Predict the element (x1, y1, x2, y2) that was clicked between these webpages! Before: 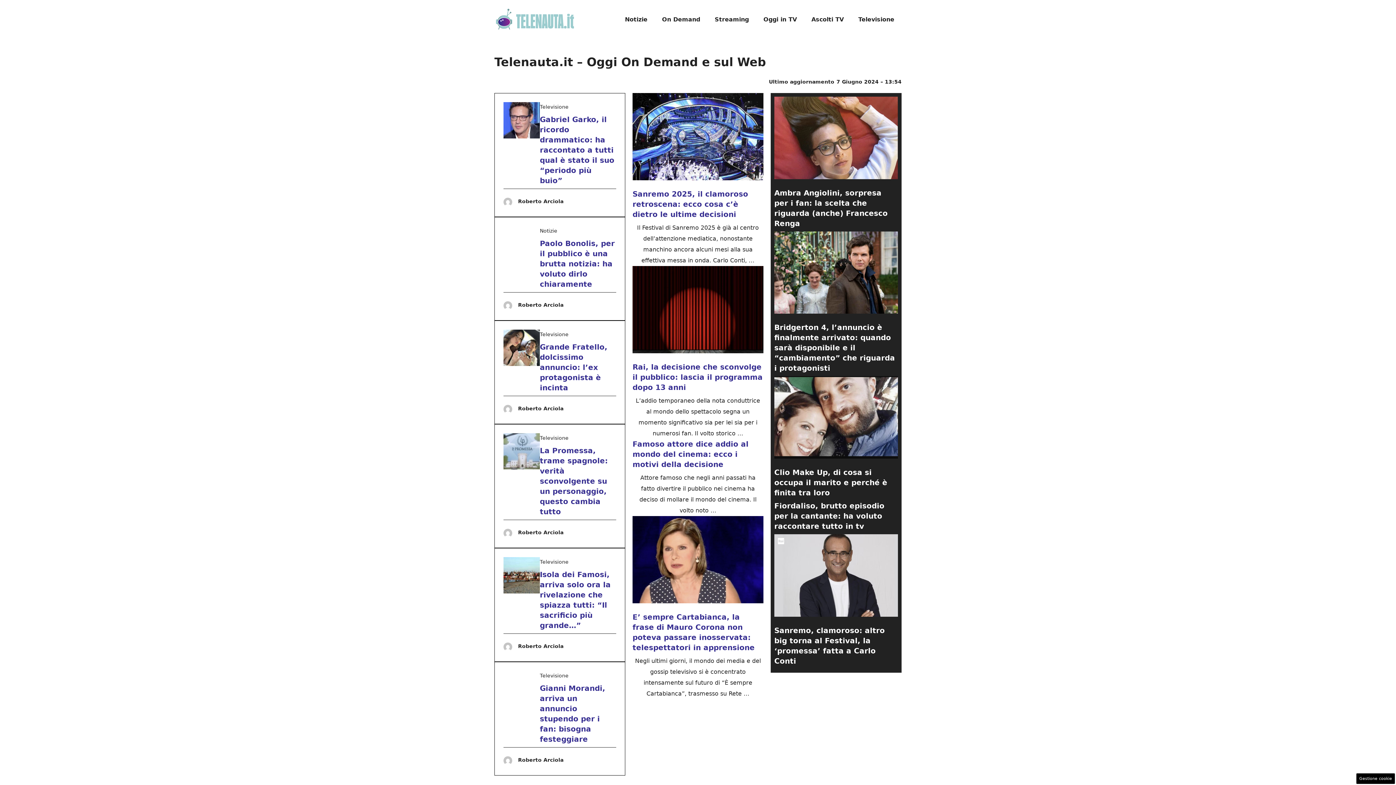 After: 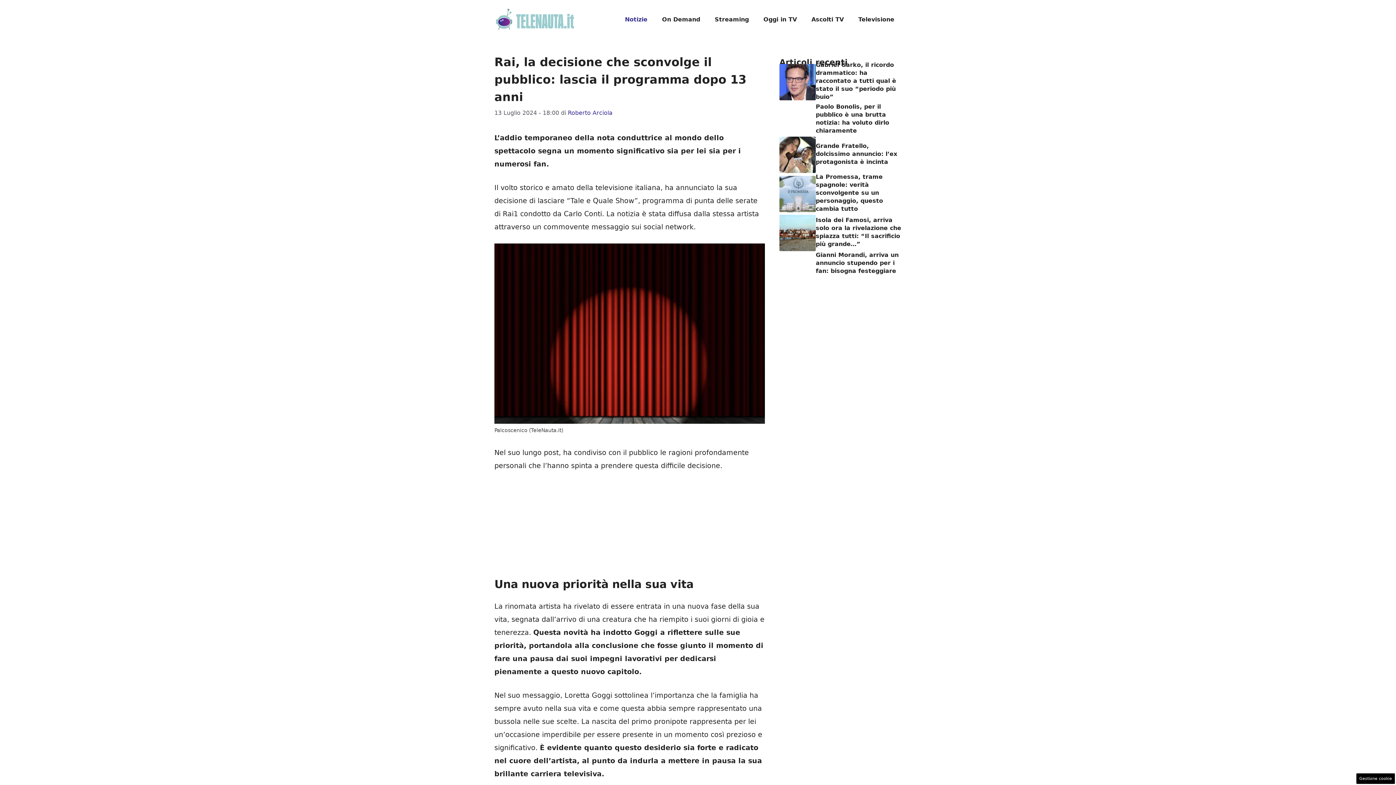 Action: bbox: (632, 305, 763, 313)